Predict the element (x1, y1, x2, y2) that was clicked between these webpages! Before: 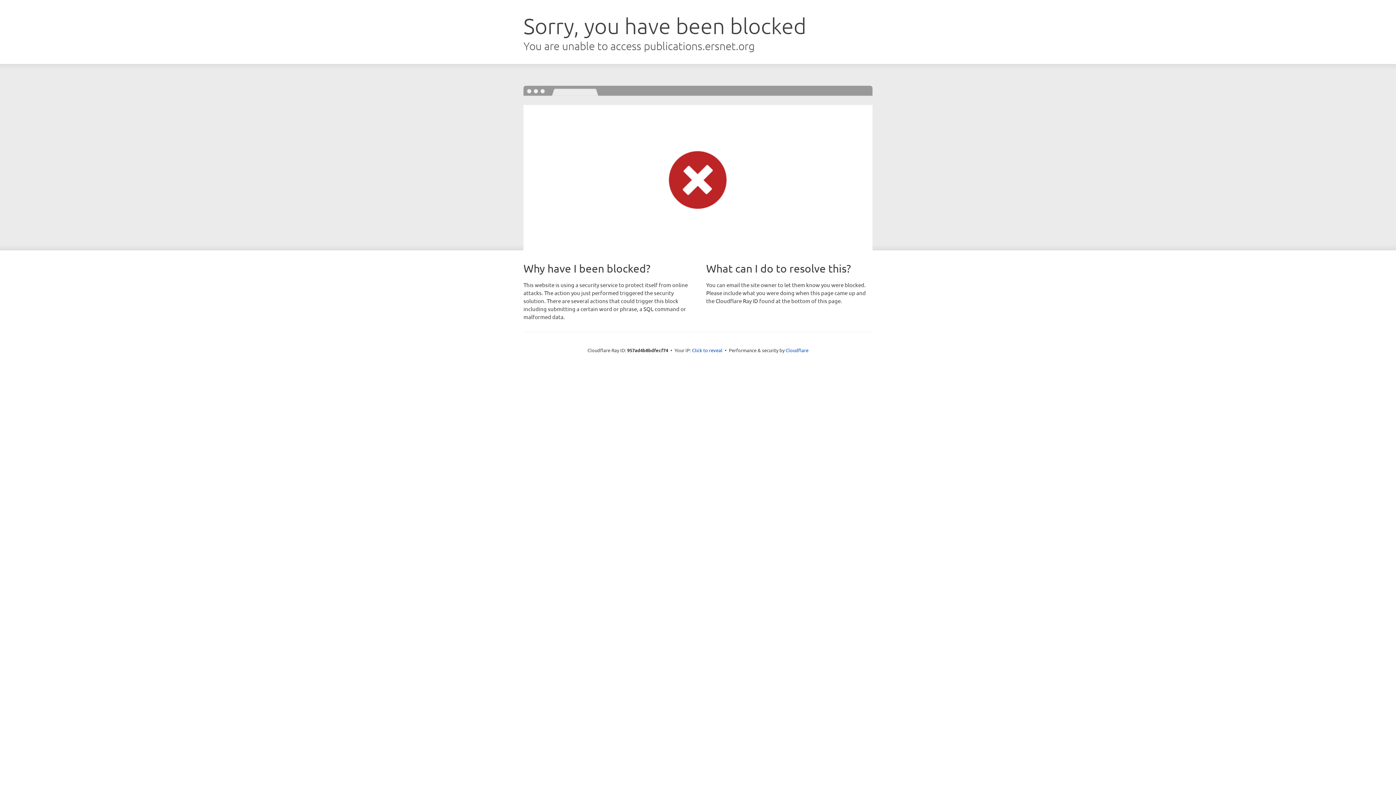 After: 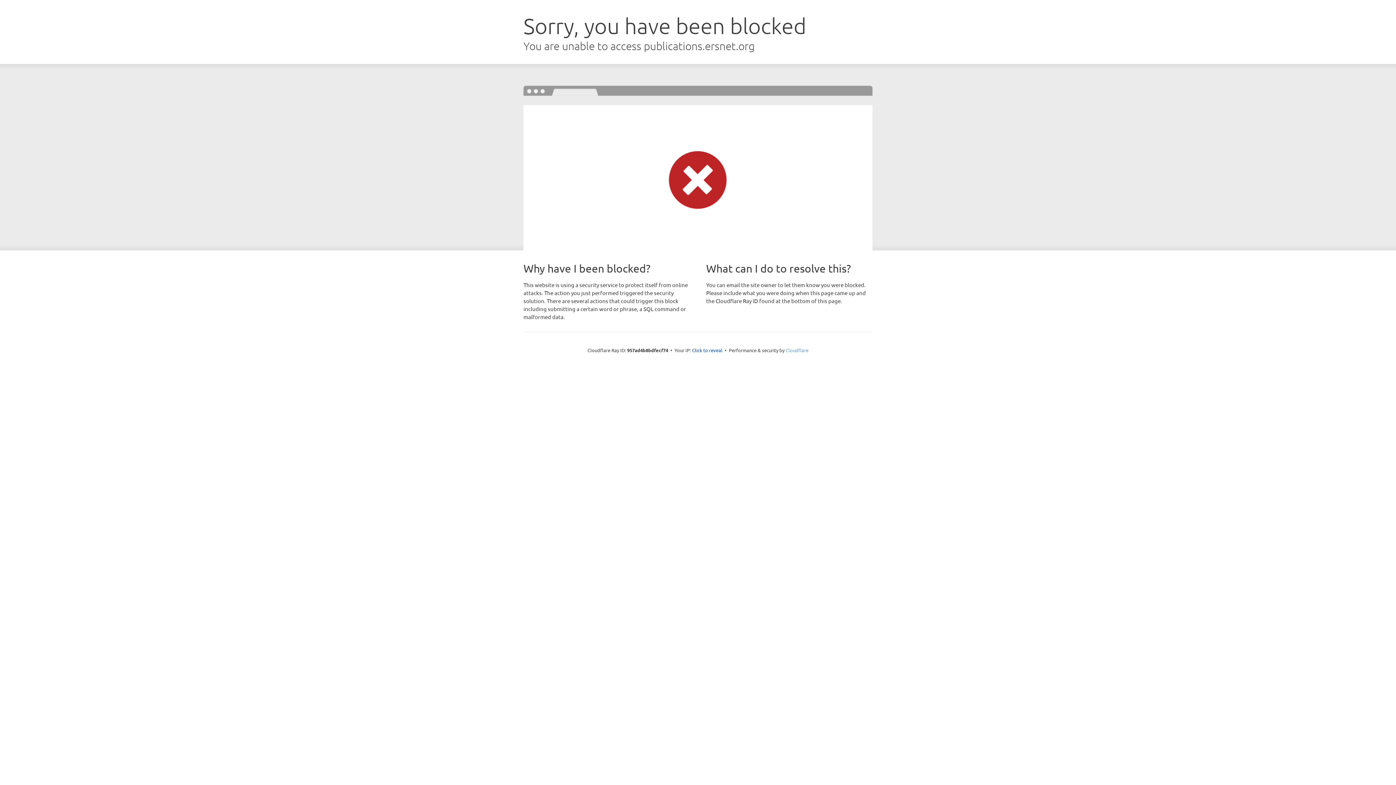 Action: bbox: (785, 347, 808, 353) label: Cloudflare